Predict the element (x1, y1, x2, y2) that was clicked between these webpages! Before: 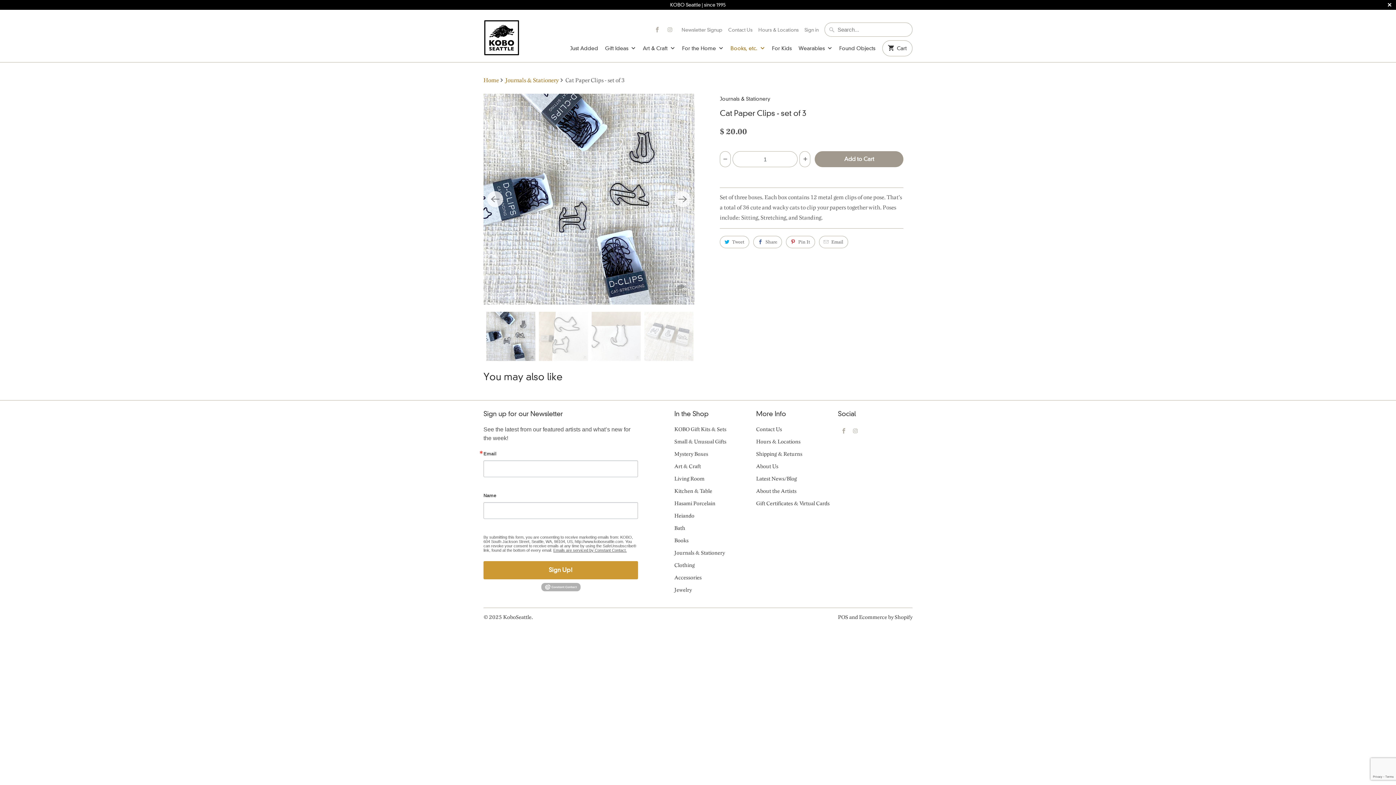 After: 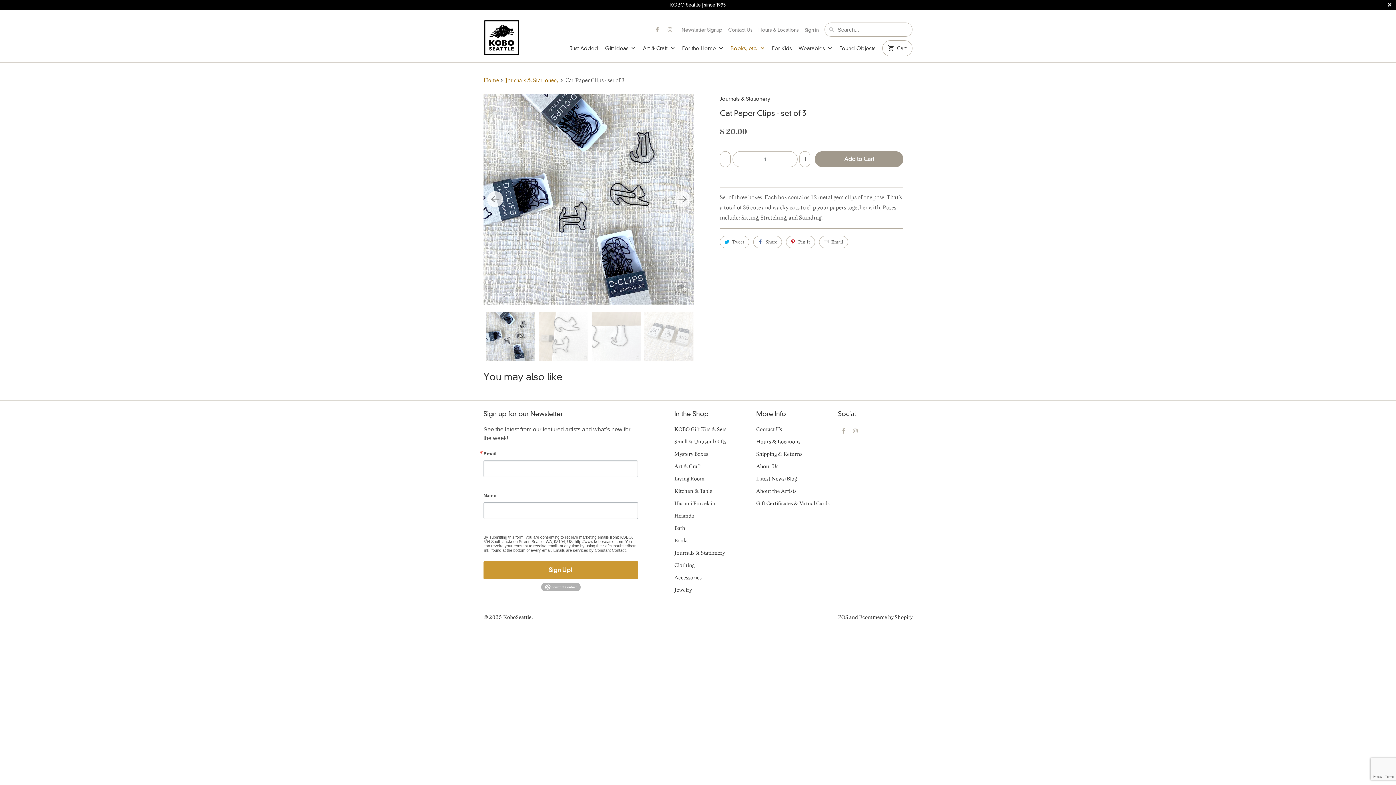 Action: bbox: (553, 548, 626, 552) label: Emails are serviced by Constant Contact.